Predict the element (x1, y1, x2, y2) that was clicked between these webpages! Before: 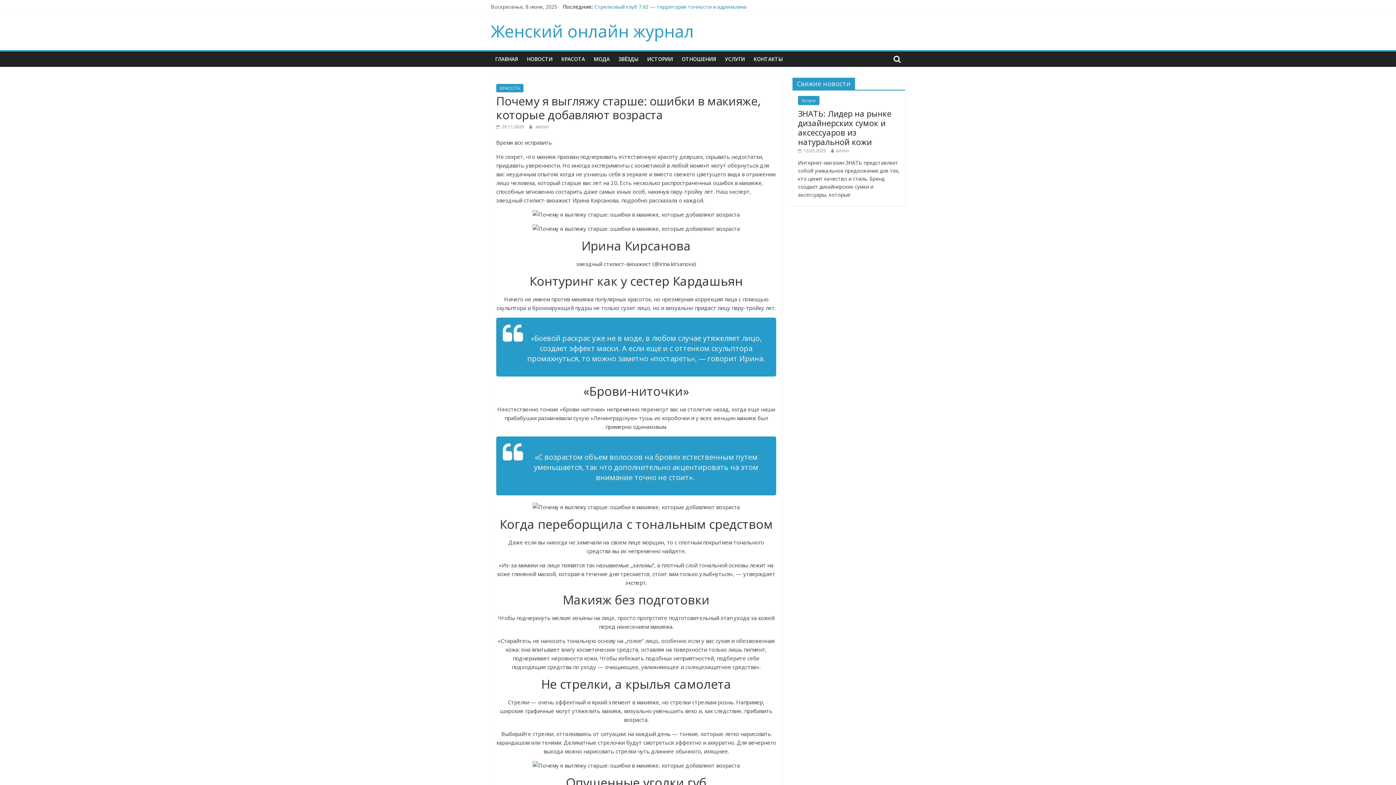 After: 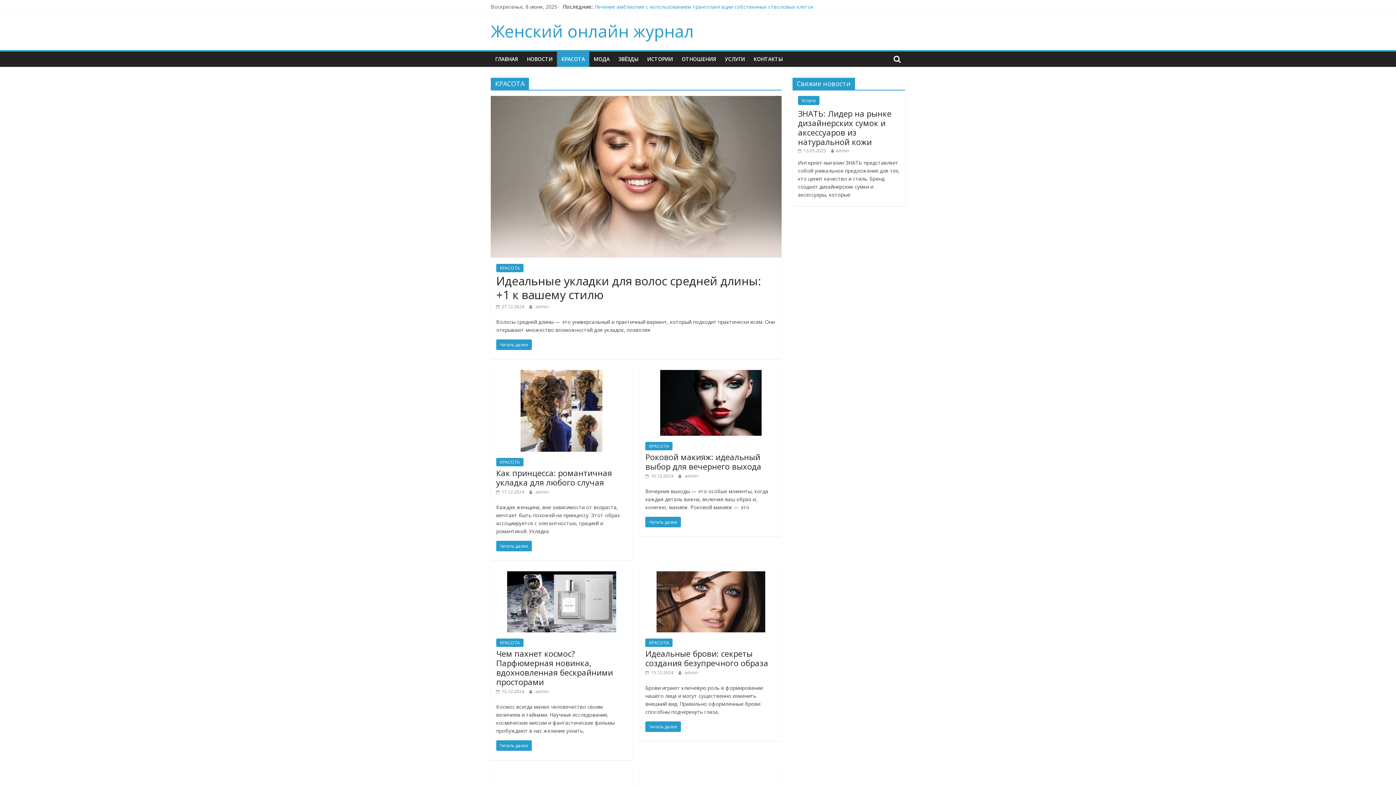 Action: bbox: (496, 84, 523, 92) label: КРАСОТА